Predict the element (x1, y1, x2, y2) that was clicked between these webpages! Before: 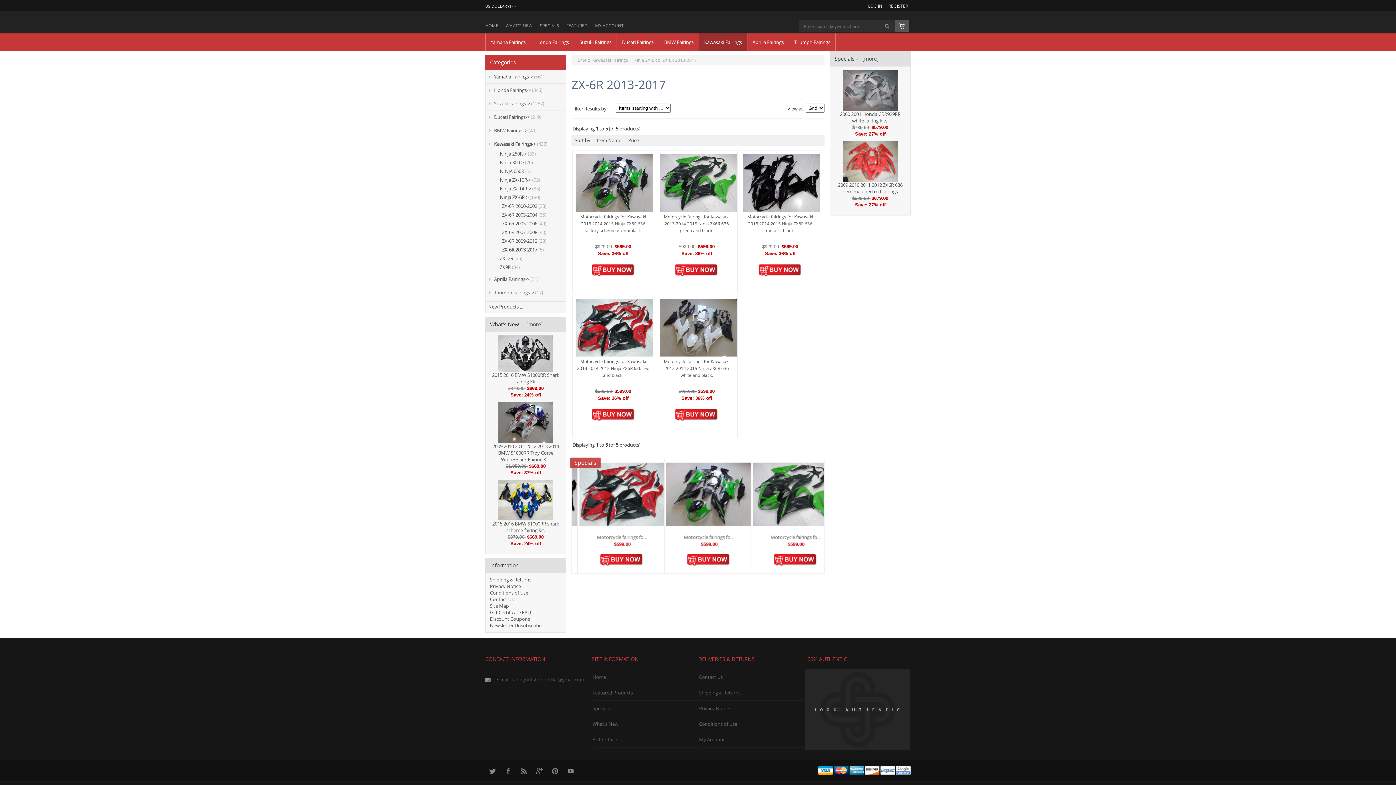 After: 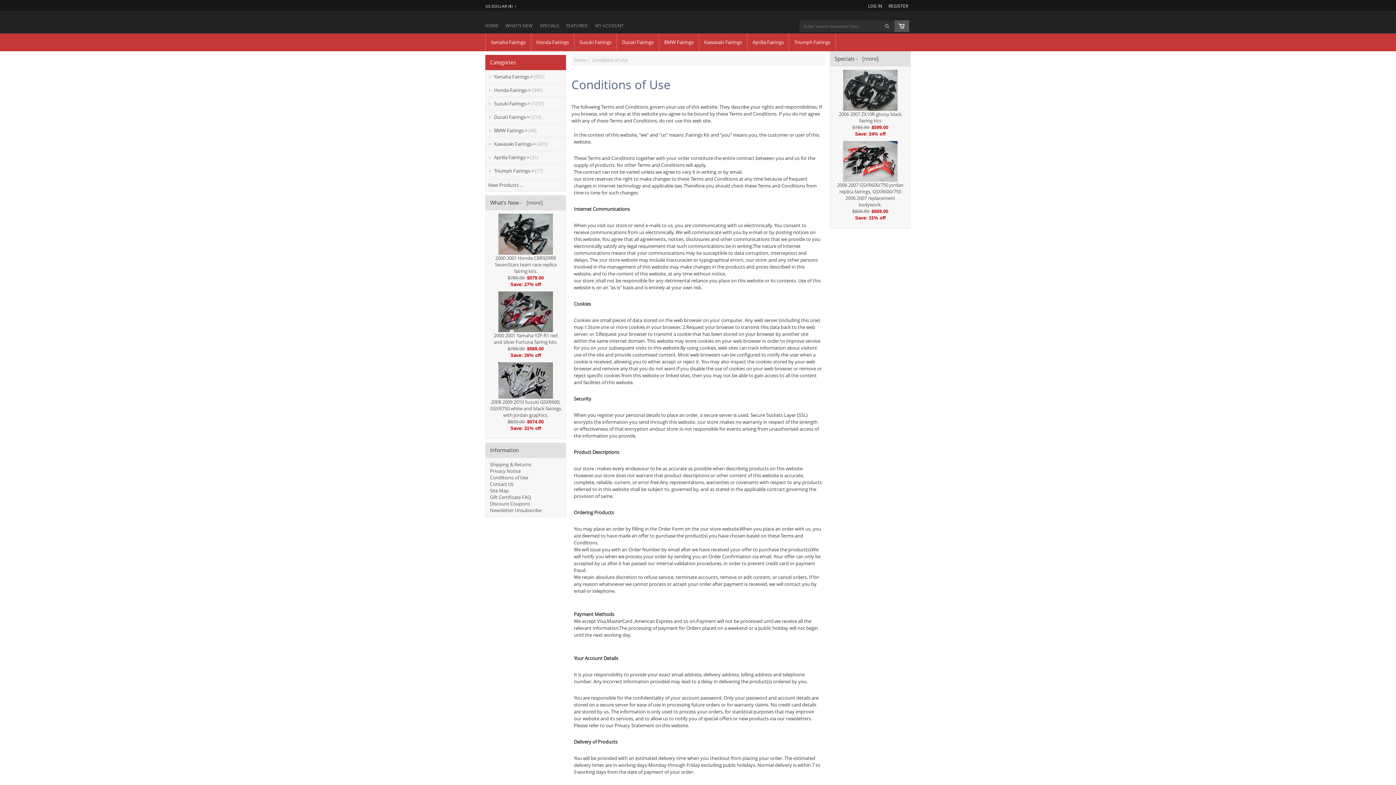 Action: bbox: (699, 716, 804, 731) label: Conditions of Use